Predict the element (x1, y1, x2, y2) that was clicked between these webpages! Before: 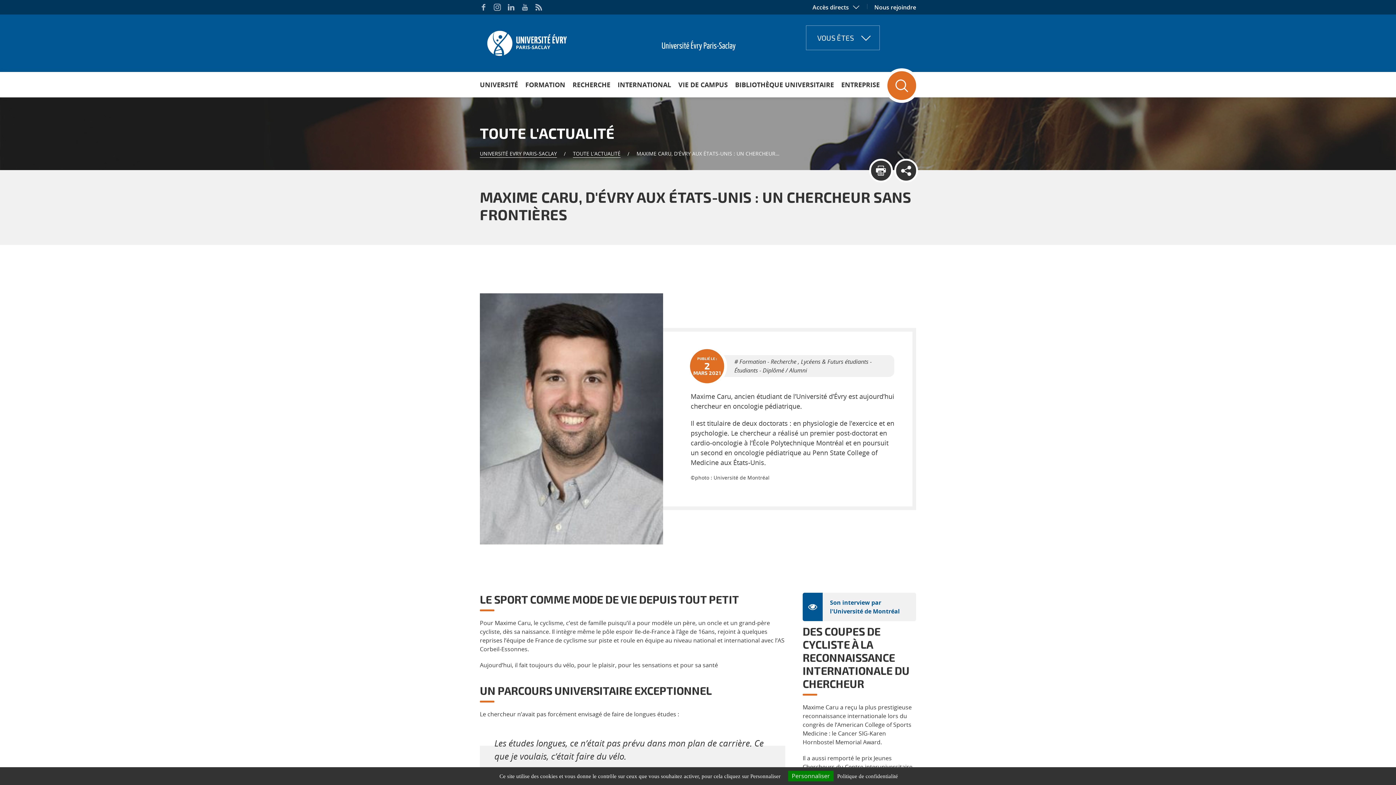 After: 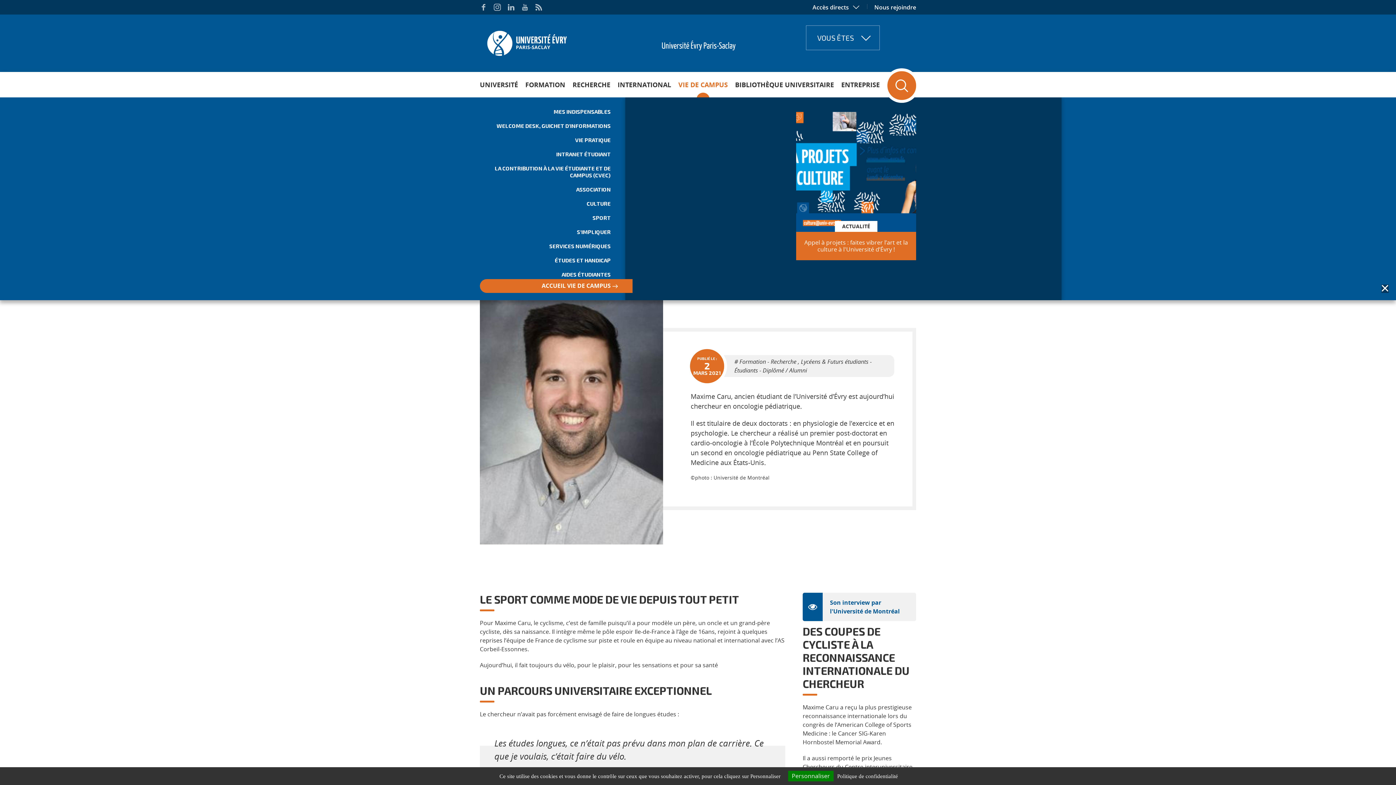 Action: bbox: (674, 72, 731, 97) label: VIE DE CAMPUS